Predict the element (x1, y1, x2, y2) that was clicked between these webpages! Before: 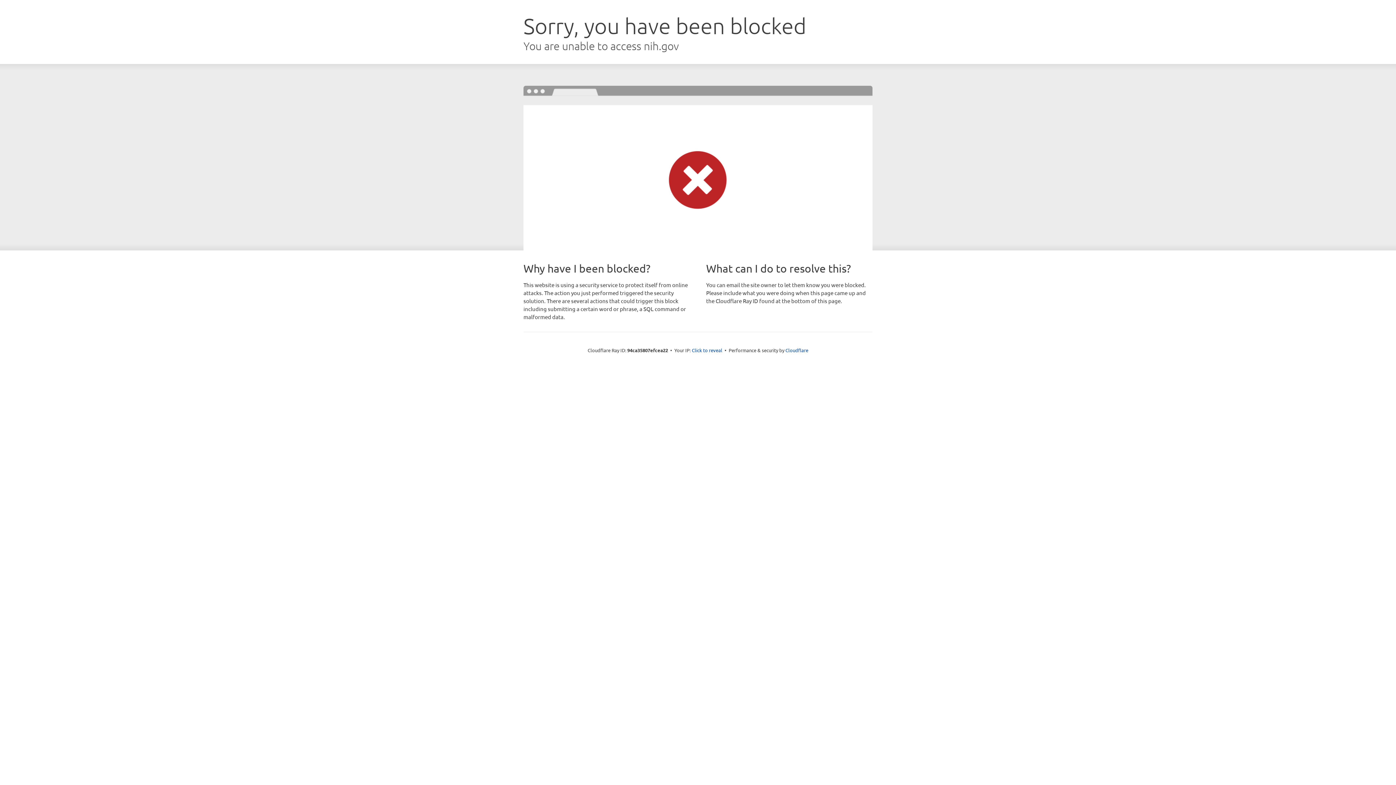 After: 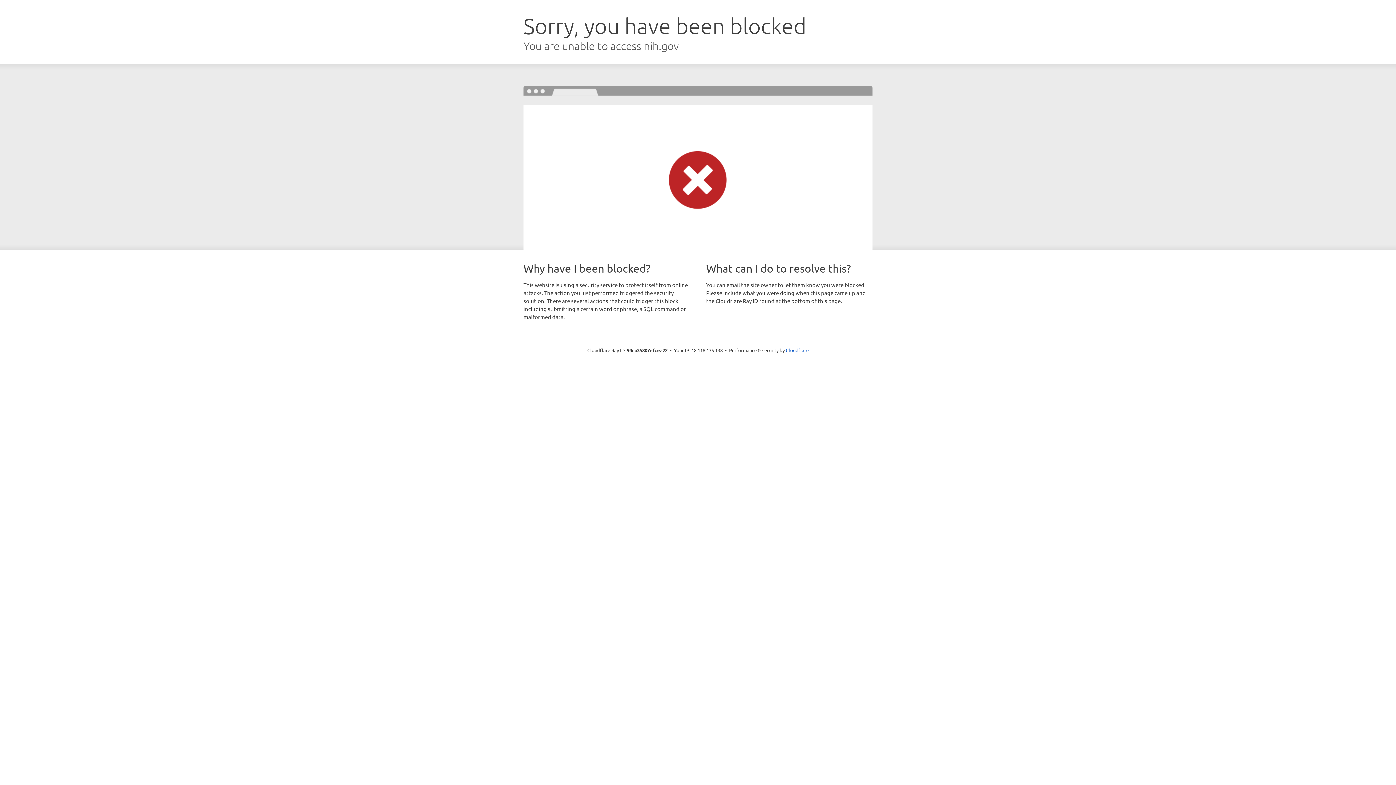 Action: bbox: (692, 346, 722, 353) label: Click to reveal